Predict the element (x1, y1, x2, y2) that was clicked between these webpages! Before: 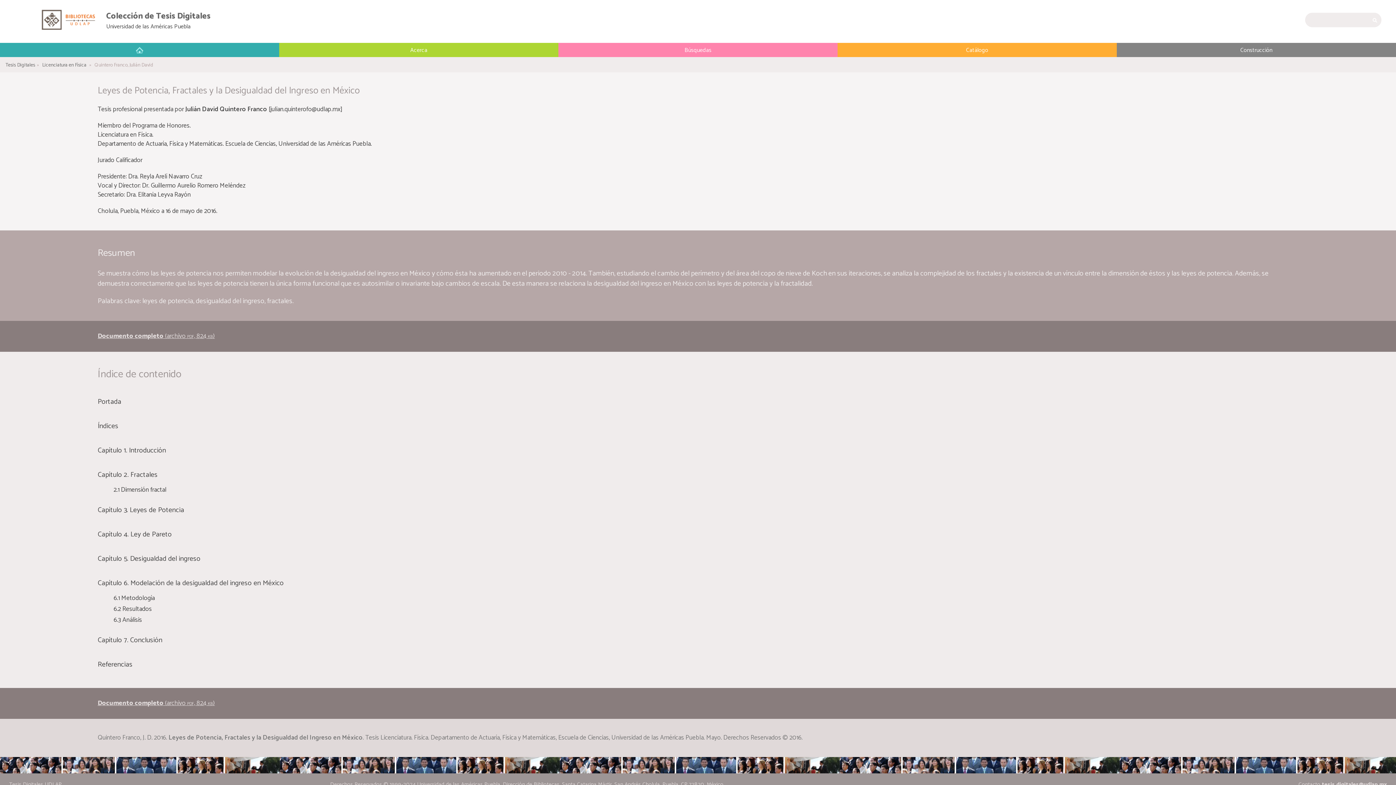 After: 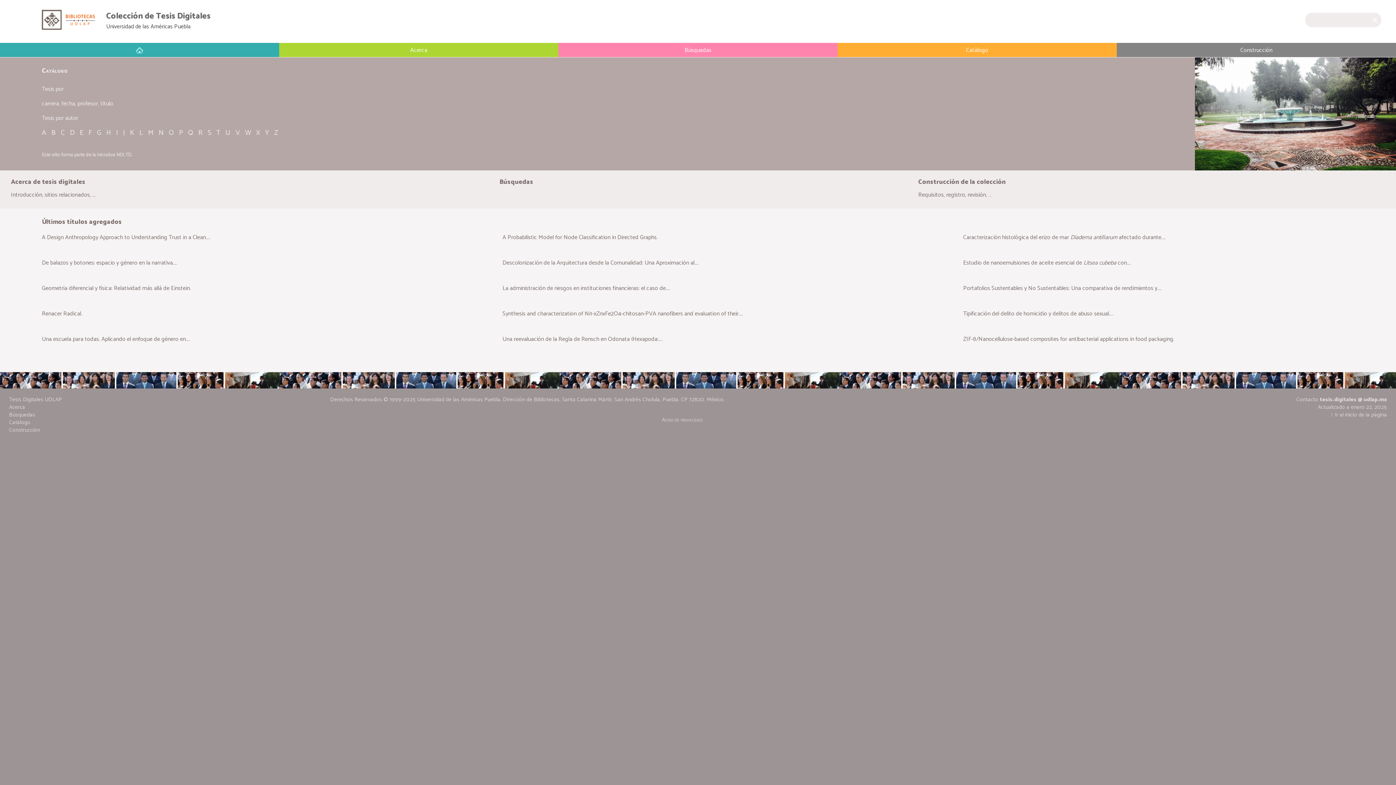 Action: bbox: (9, 781, 321, 788) label: Tesis Digitales UDLAP